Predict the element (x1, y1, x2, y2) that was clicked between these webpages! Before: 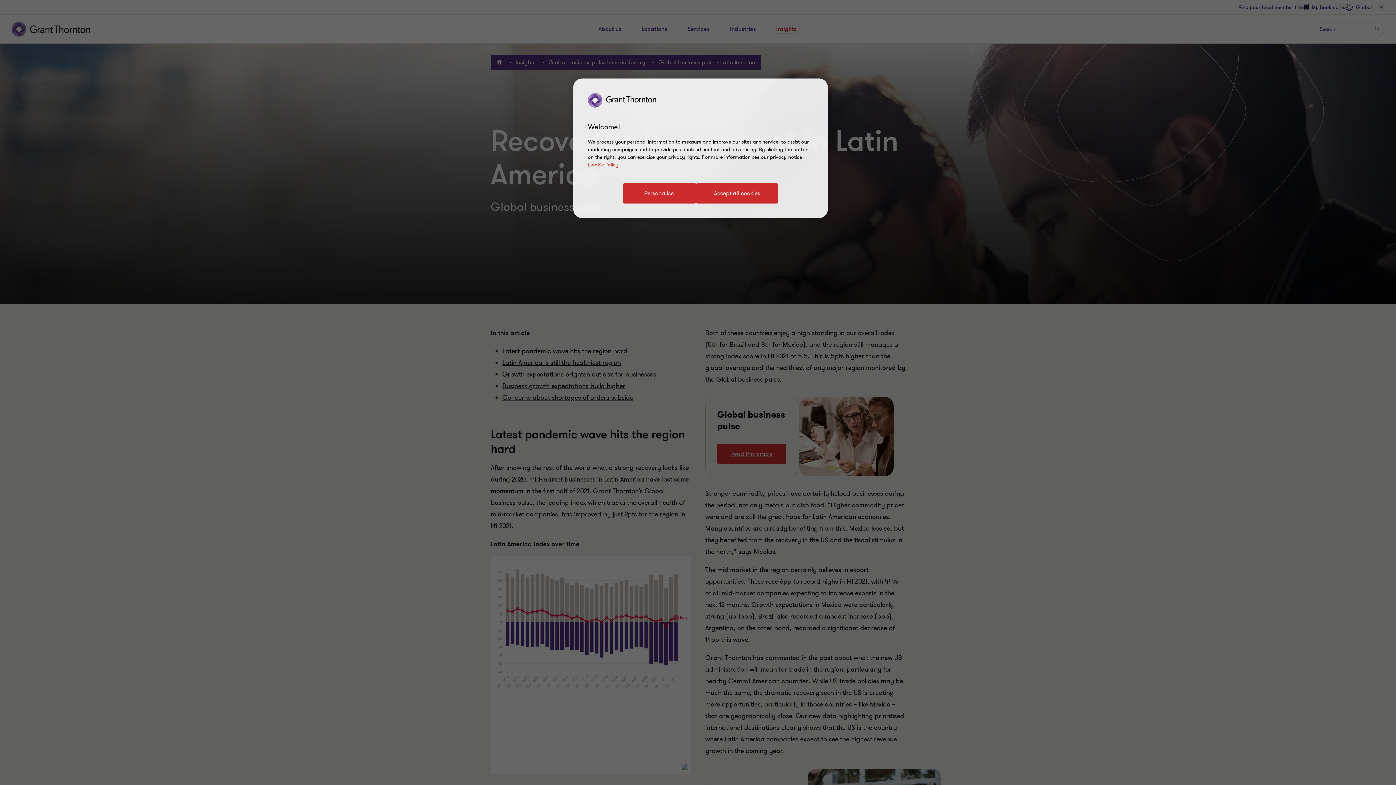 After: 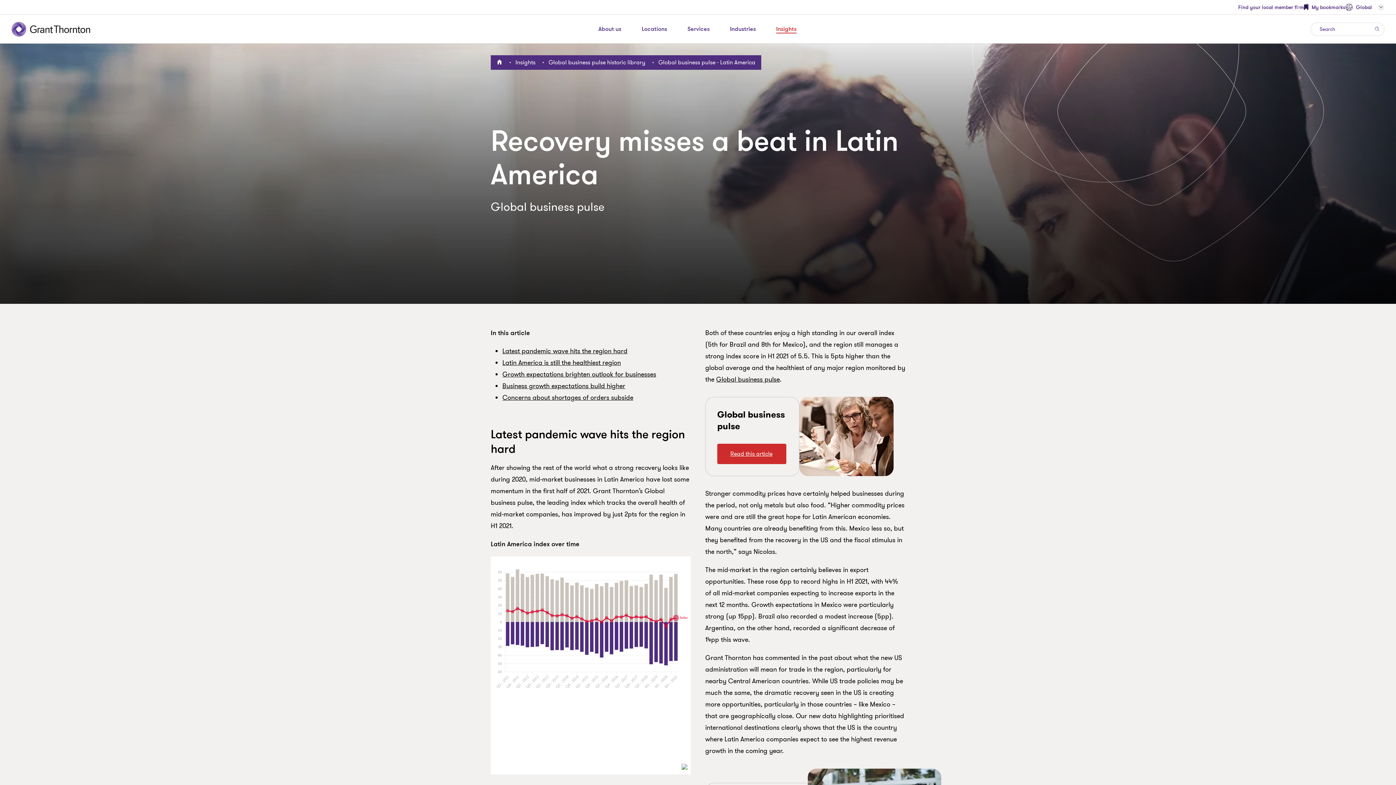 Action: label: Accept all cookies bbox: (696, 183, 778, 203)